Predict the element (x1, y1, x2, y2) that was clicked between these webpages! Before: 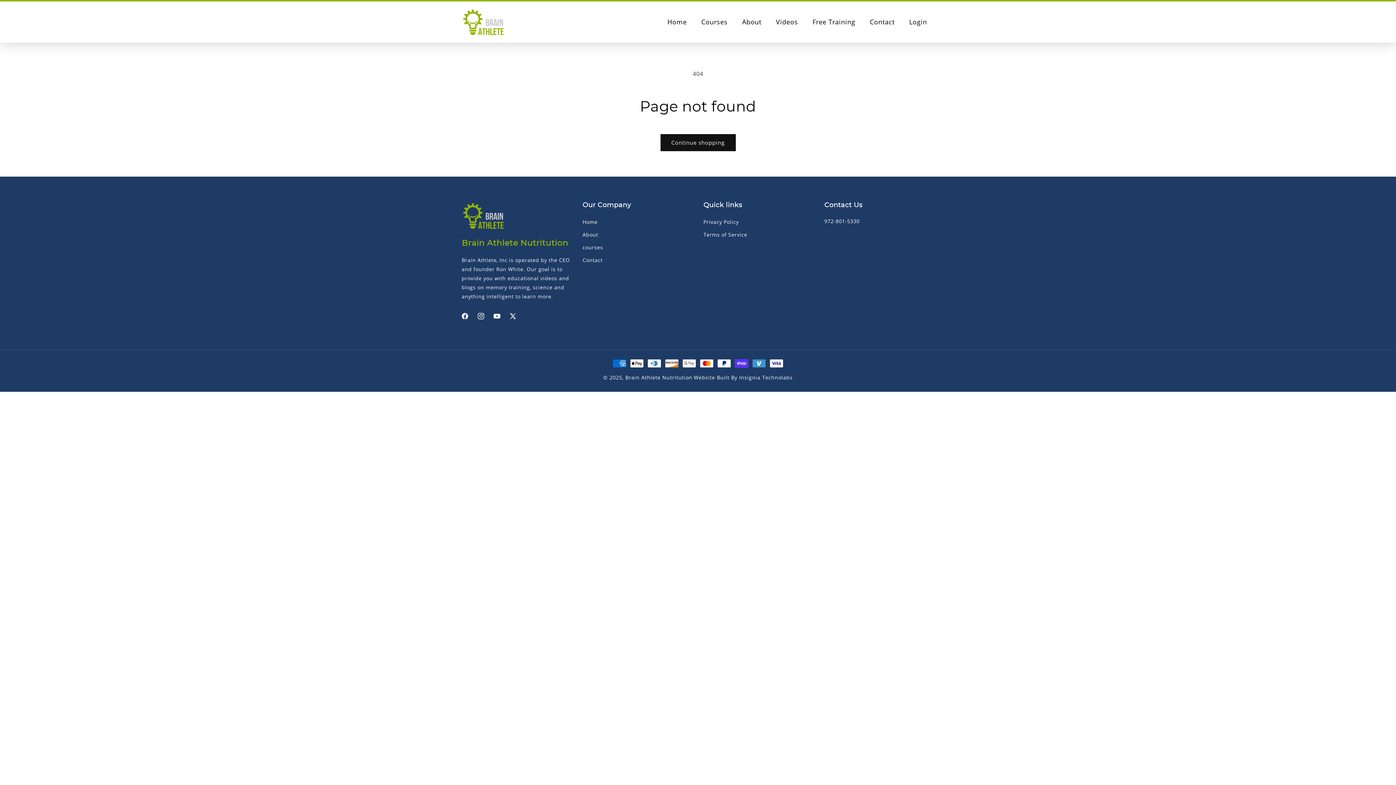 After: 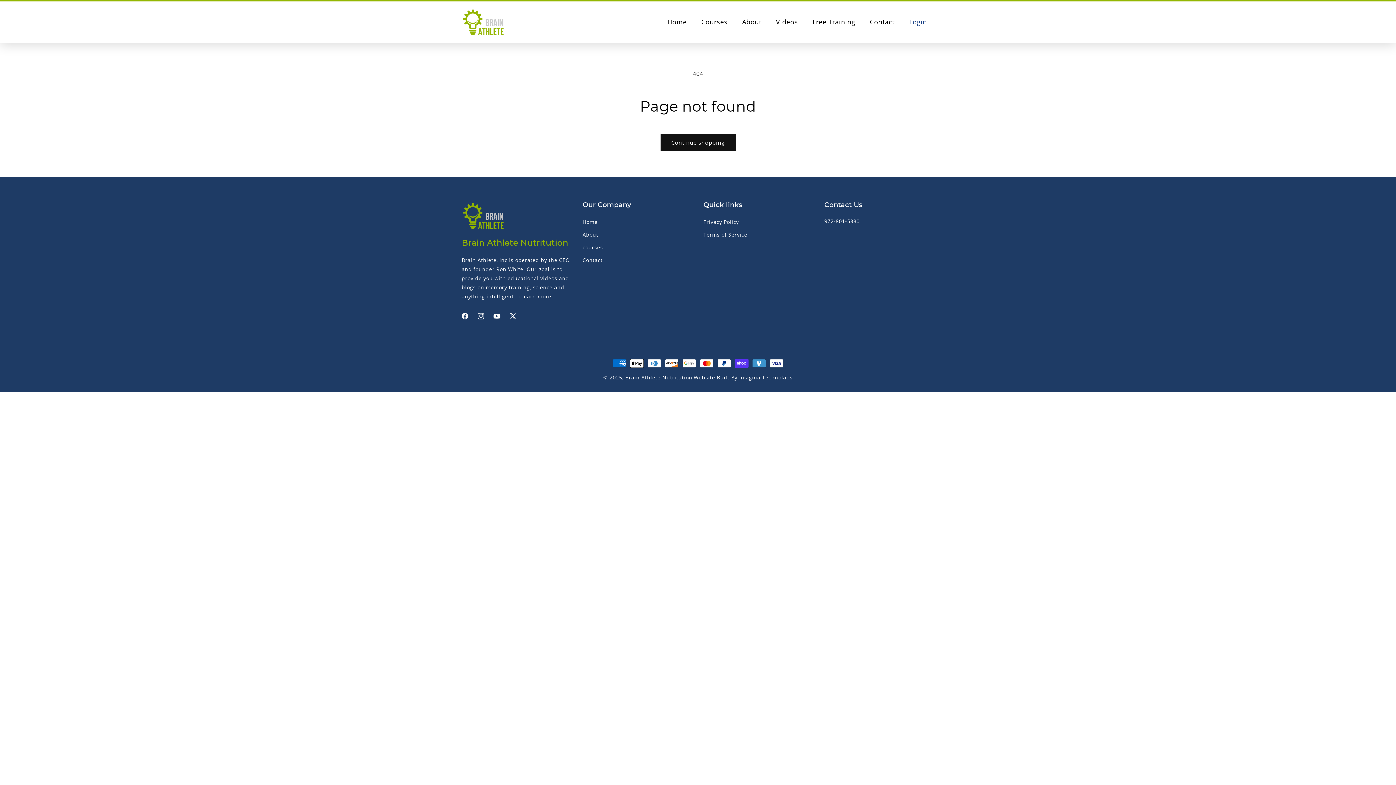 Action: bbox: (902, 14, 934, 29) label: Login